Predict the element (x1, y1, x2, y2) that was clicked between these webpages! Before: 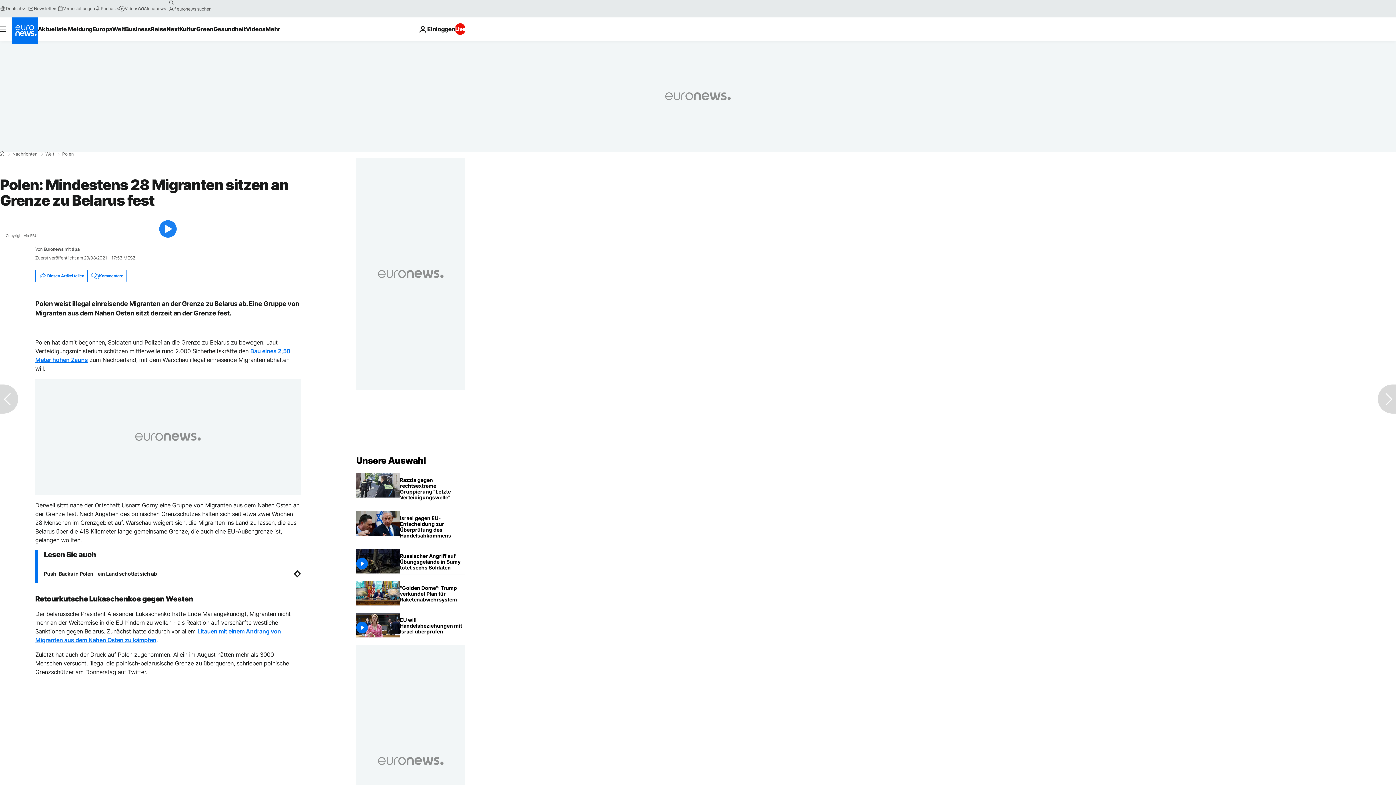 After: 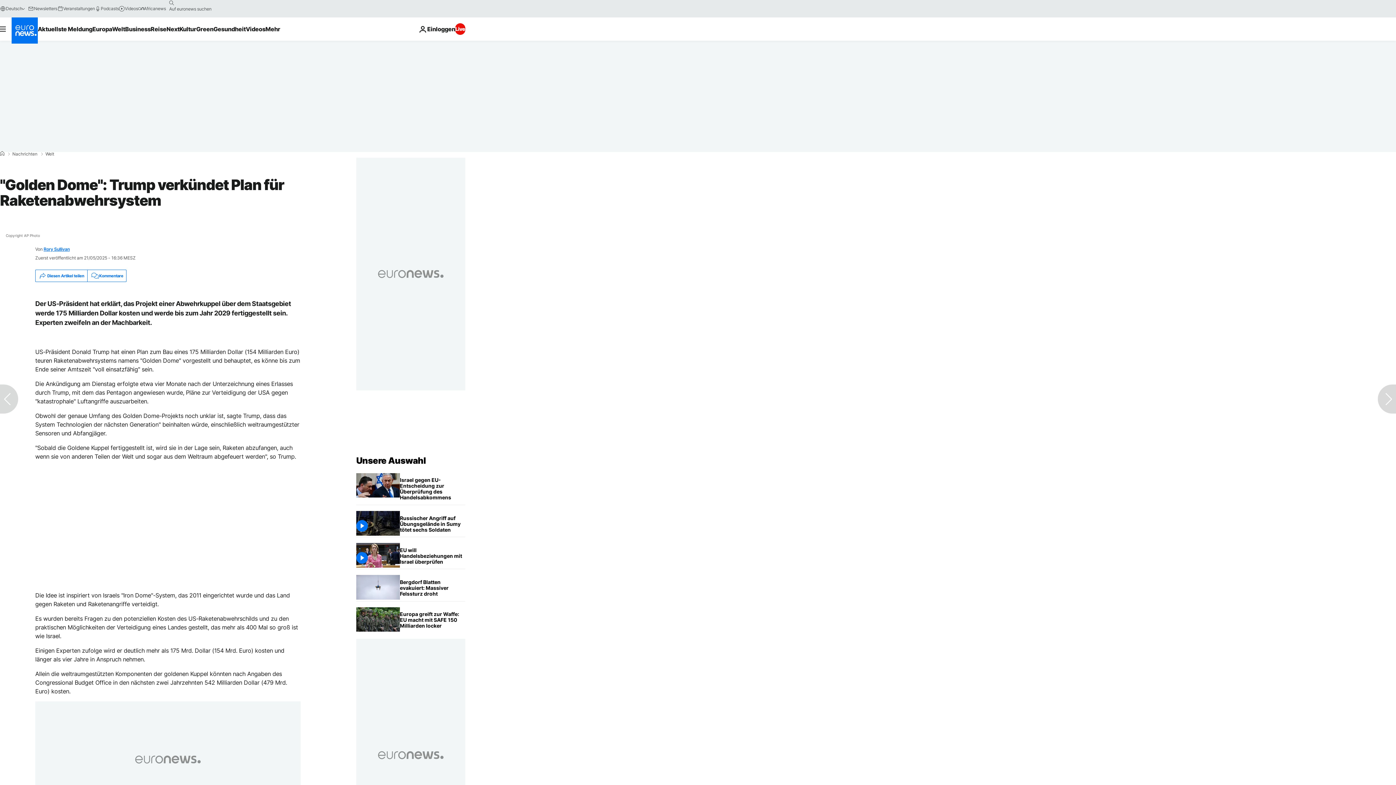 Action: bbox: (400, 581, 465, 607) label: "Golden Dome": Trump verkündet Plan für Raketenabwehrsystem 